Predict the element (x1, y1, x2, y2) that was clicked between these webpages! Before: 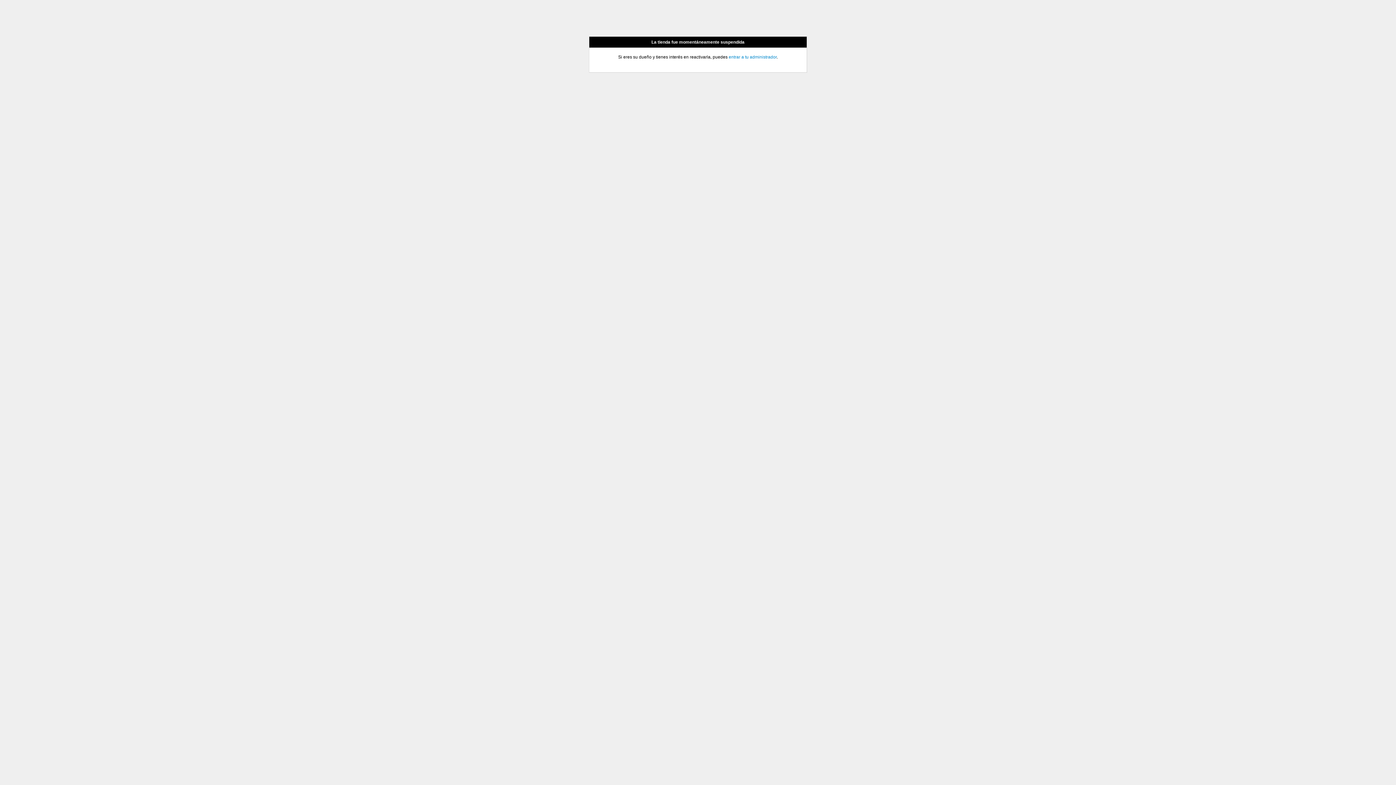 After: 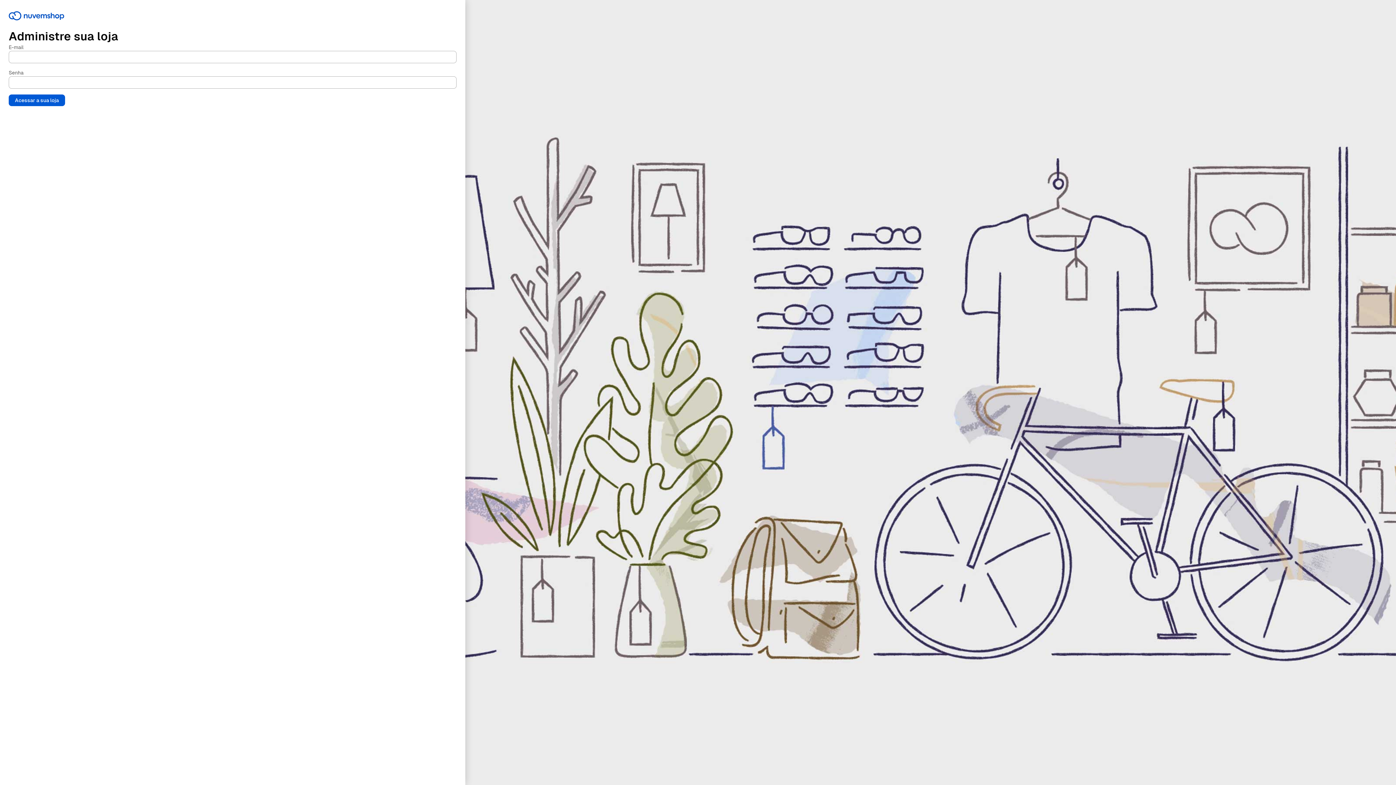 Action: label: entrar a tu administrador bbox: (728, 54, 776, 59)